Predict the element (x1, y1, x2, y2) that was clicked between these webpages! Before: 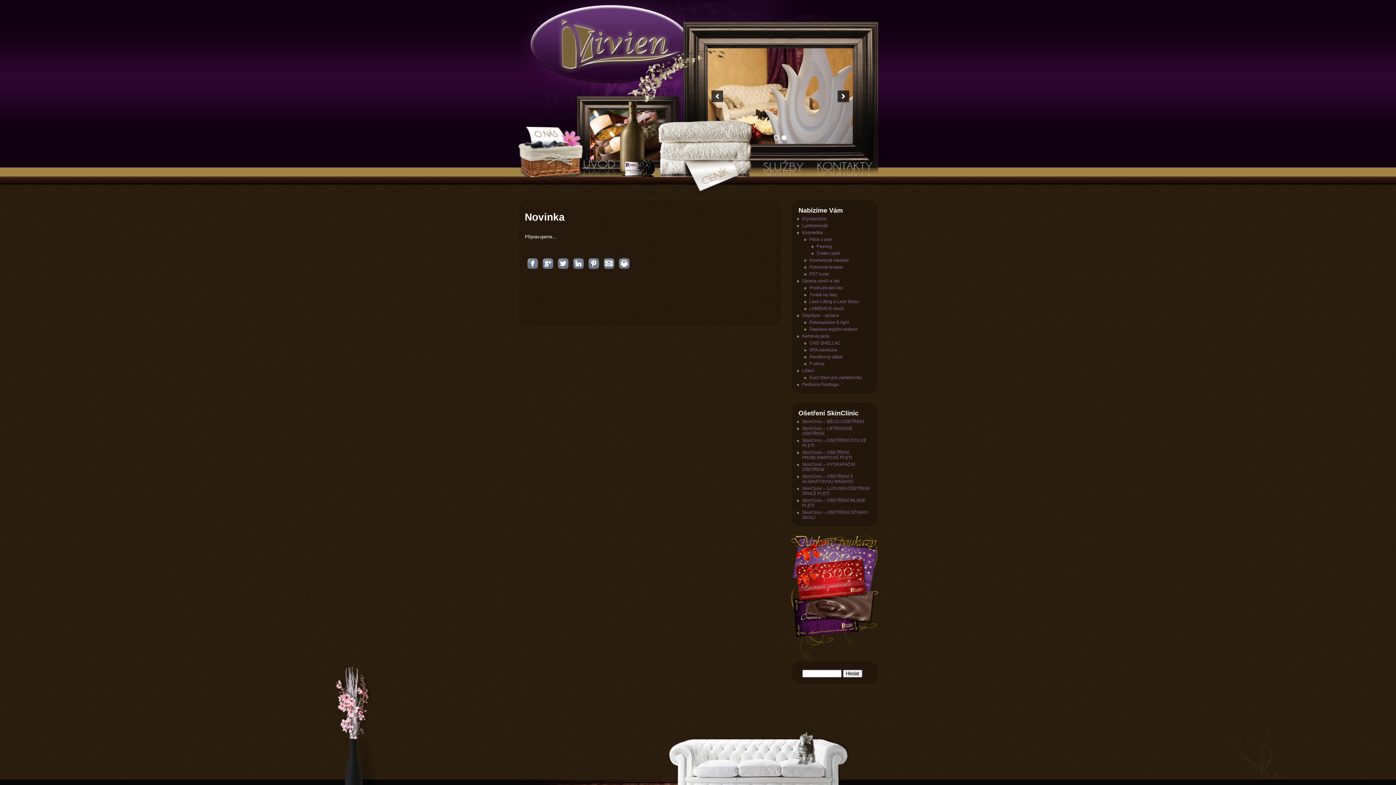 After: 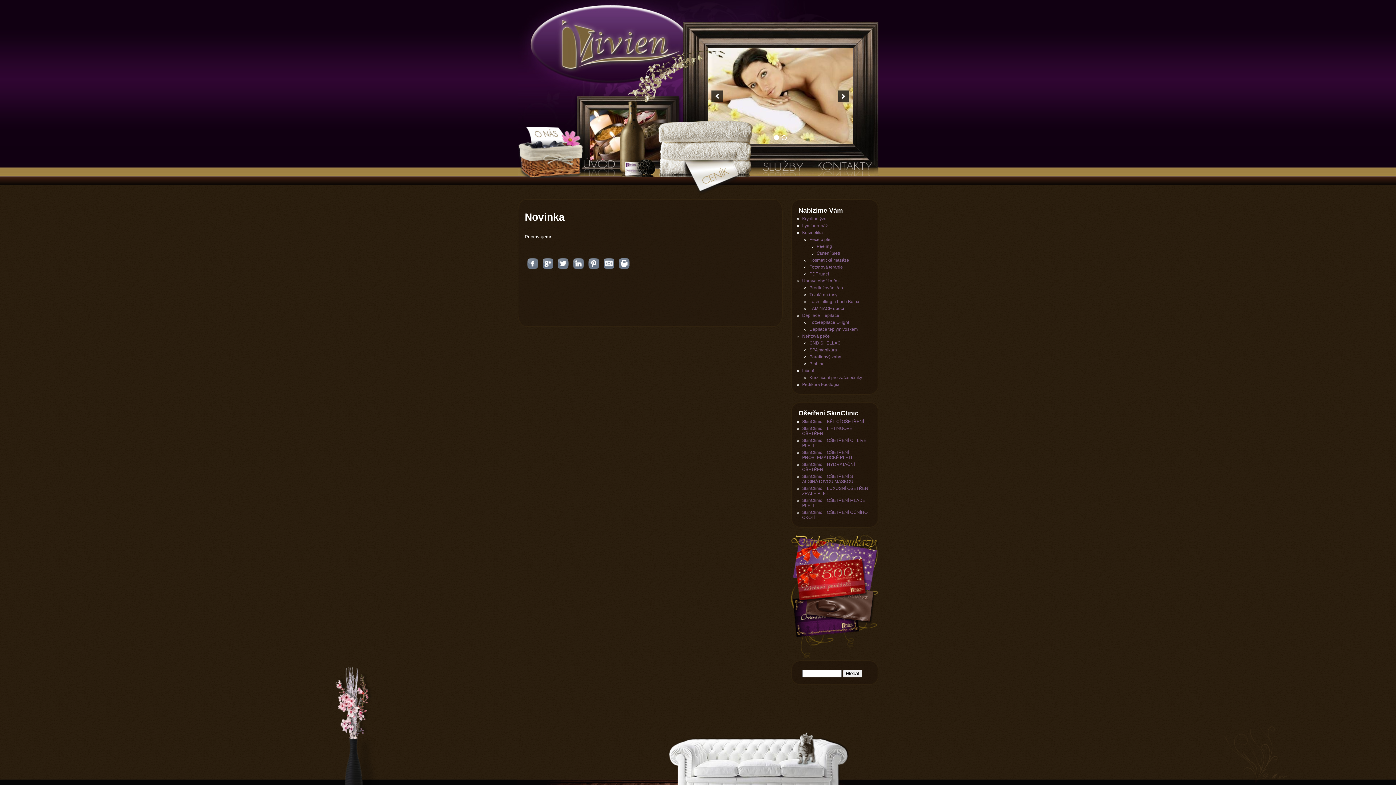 Action: bbox: (555, 258, 570, 268)